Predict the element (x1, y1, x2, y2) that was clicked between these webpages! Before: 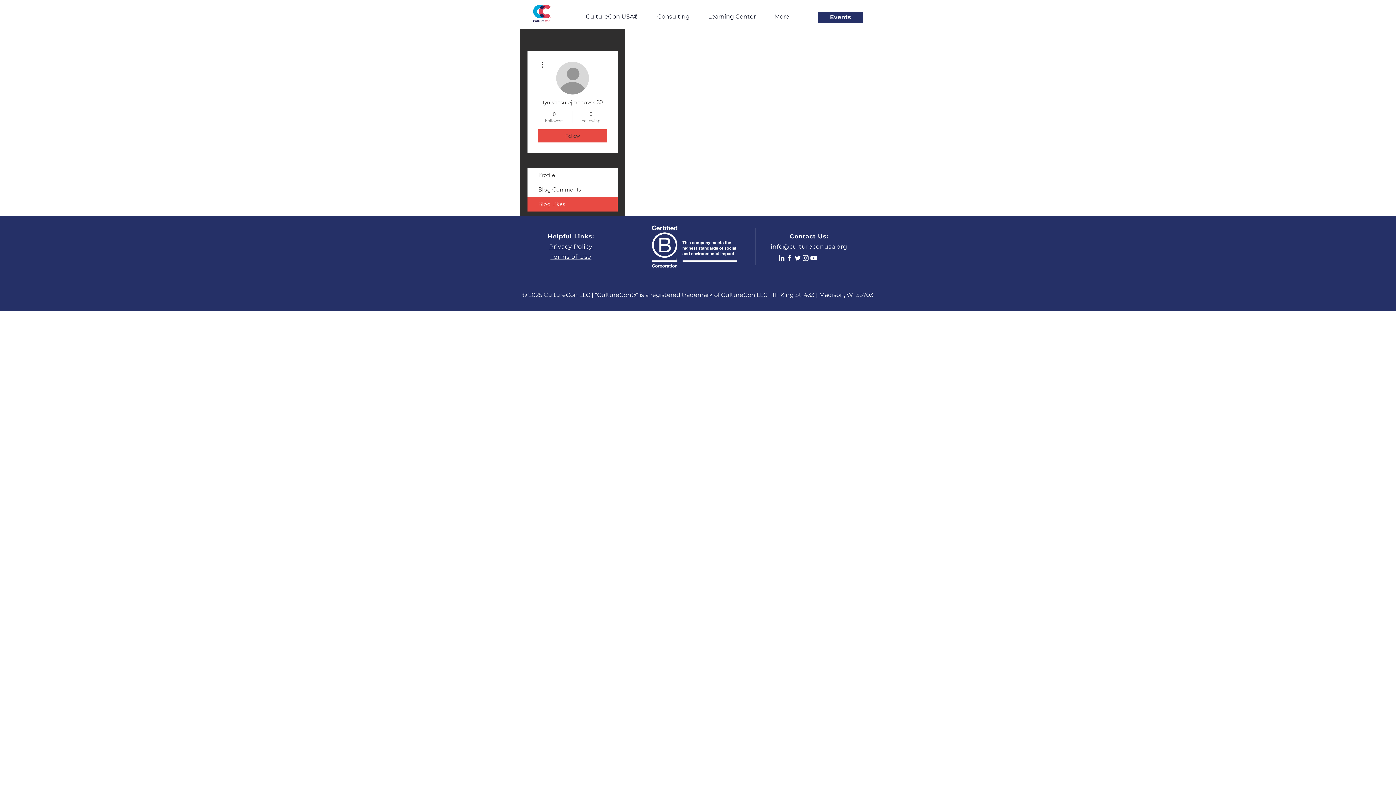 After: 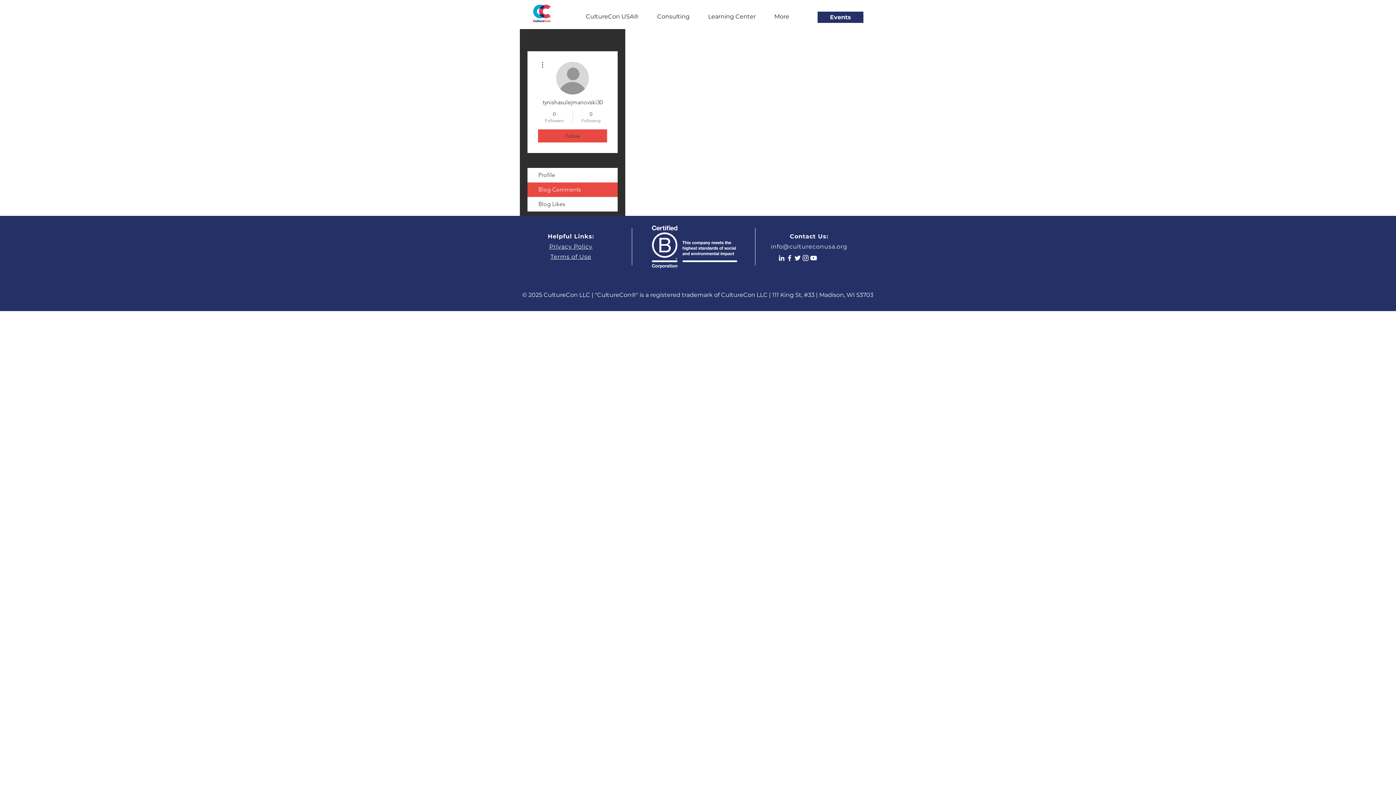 Action: bbox: (527, 182, 617, 197) label: Blog Comments